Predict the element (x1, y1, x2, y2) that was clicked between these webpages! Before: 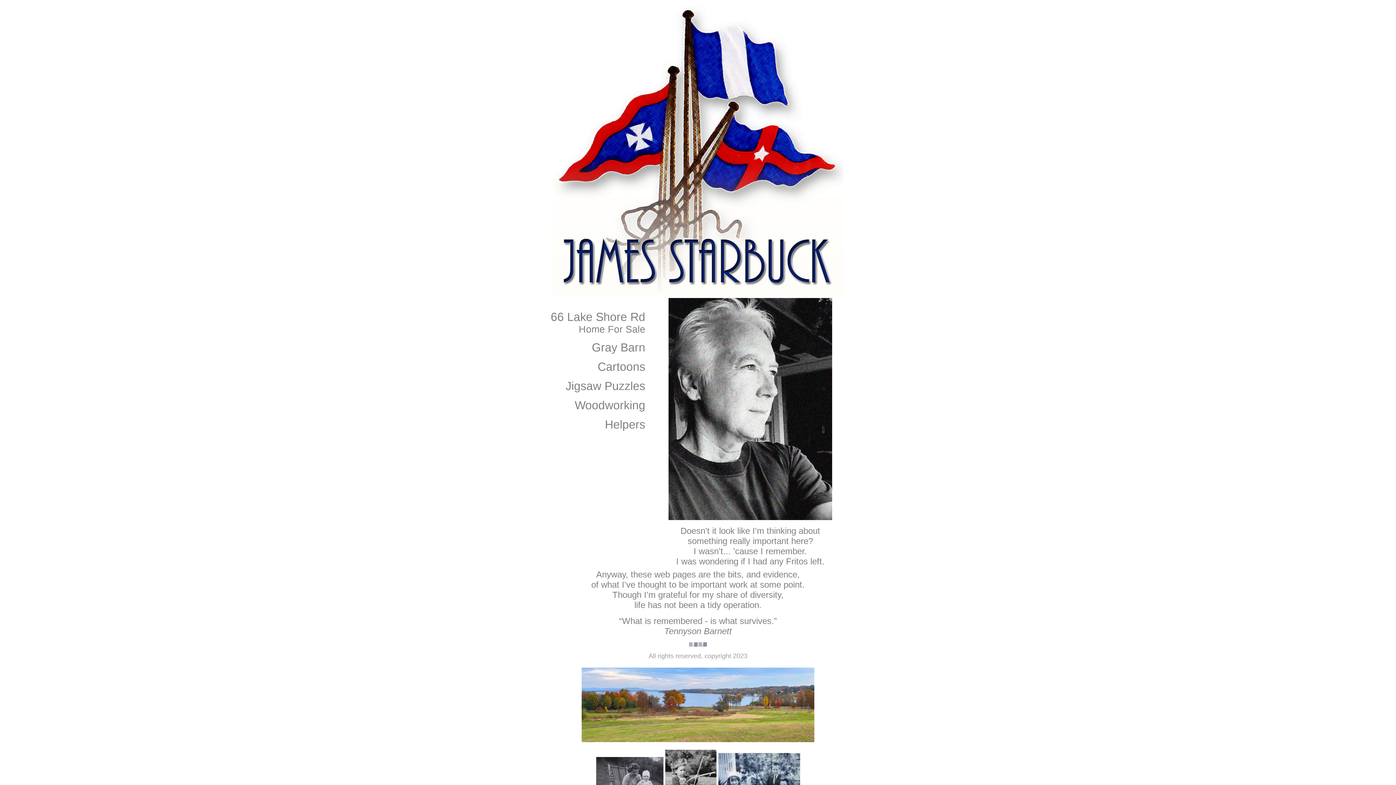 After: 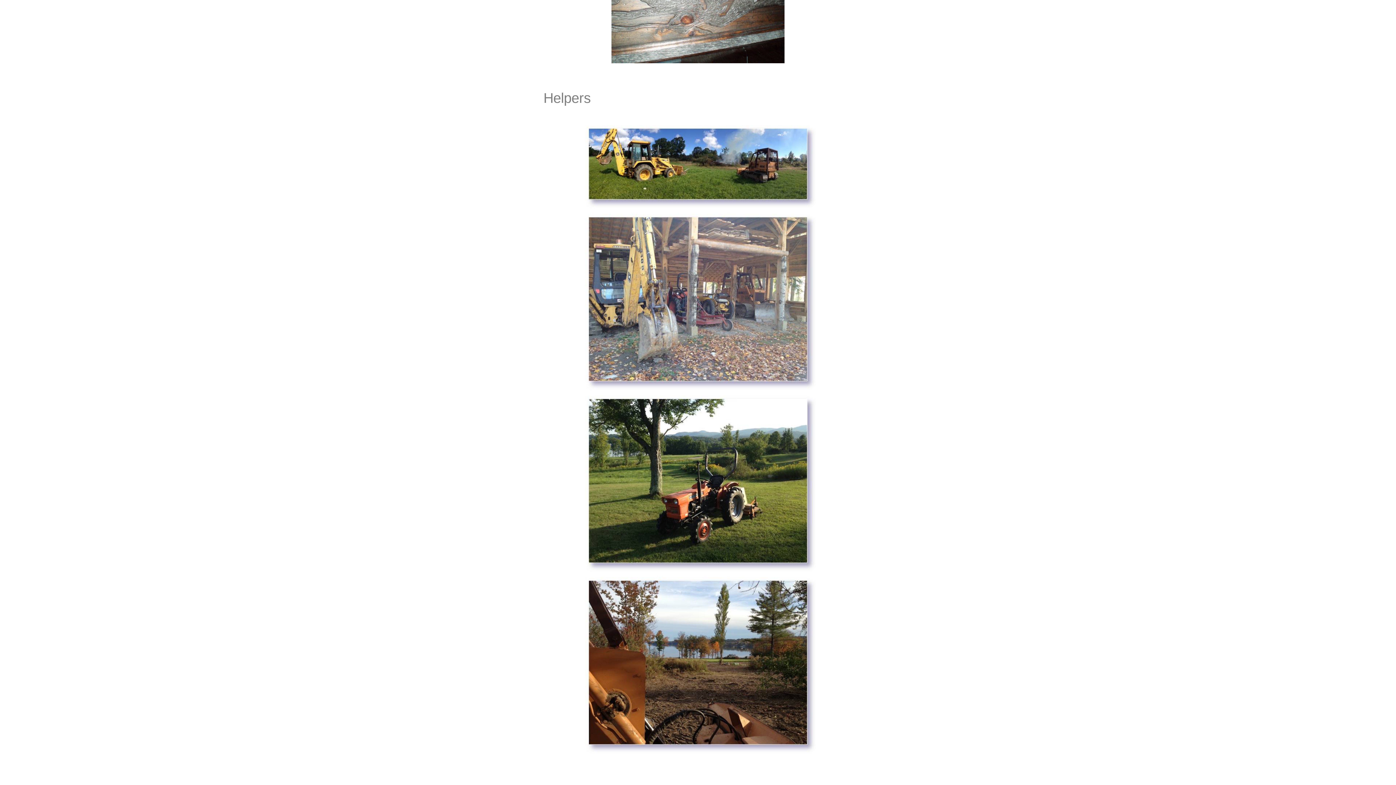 Action: bbox: (605, 423, 645, 429) label: Helpers